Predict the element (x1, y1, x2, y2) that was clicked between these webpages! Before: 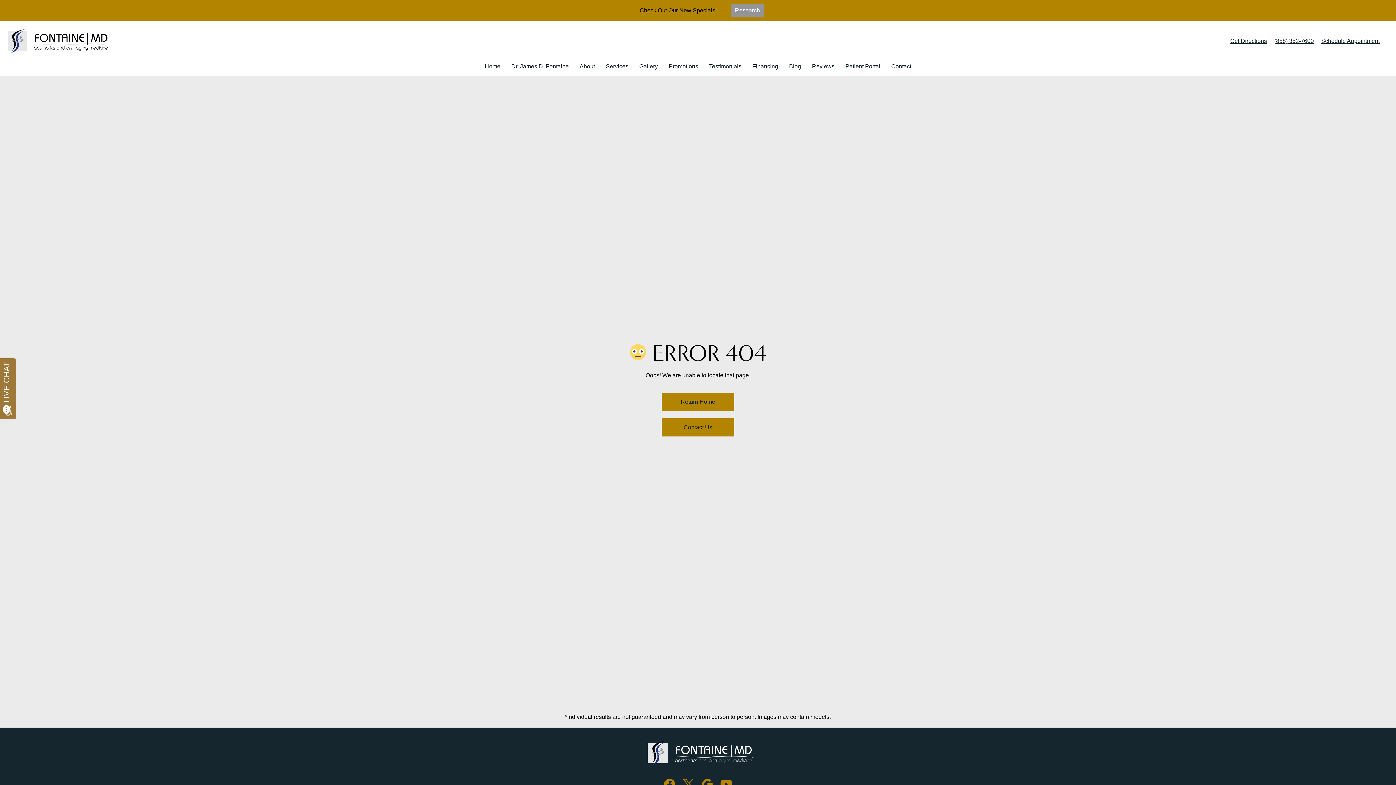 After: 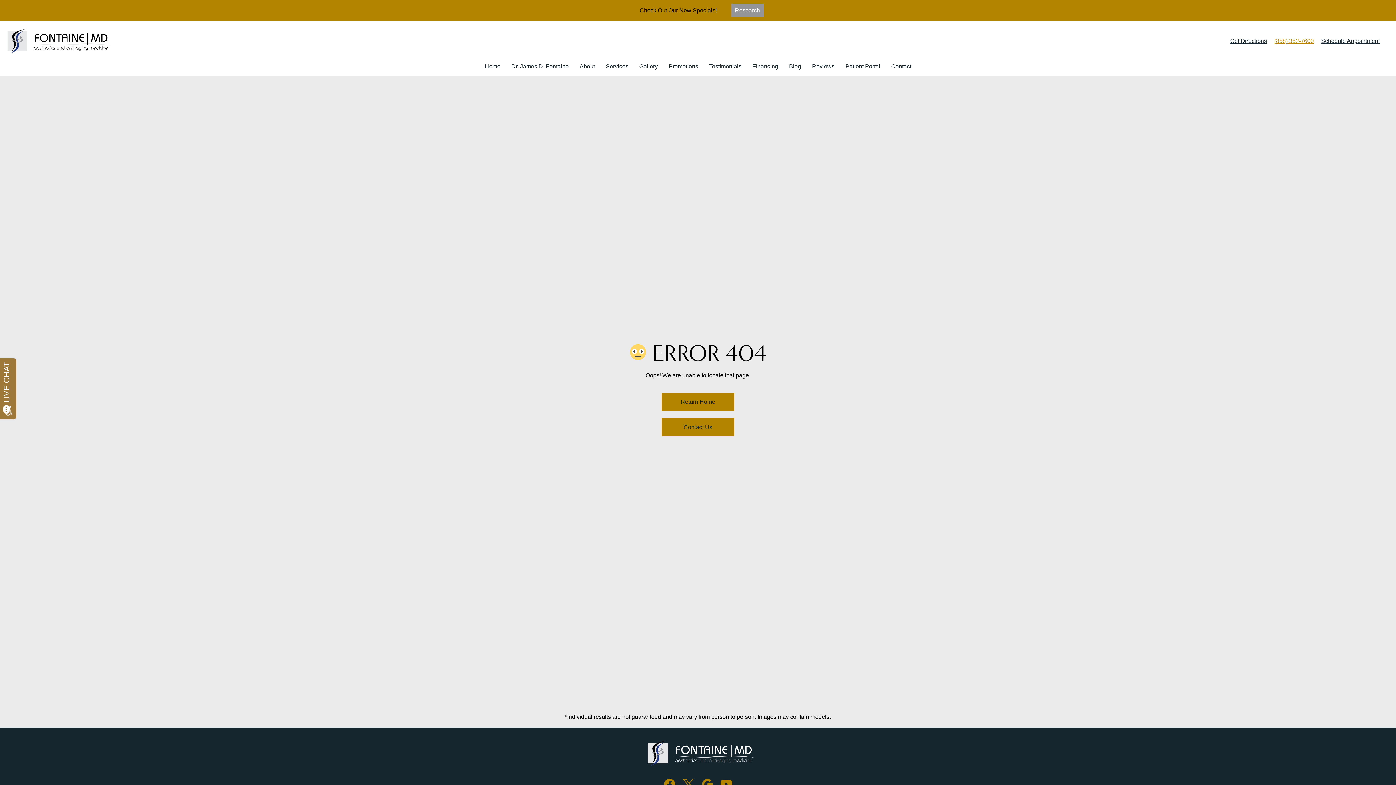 Action: bbox: (1274, 36, 1314, 45) label: (858) 352-7600